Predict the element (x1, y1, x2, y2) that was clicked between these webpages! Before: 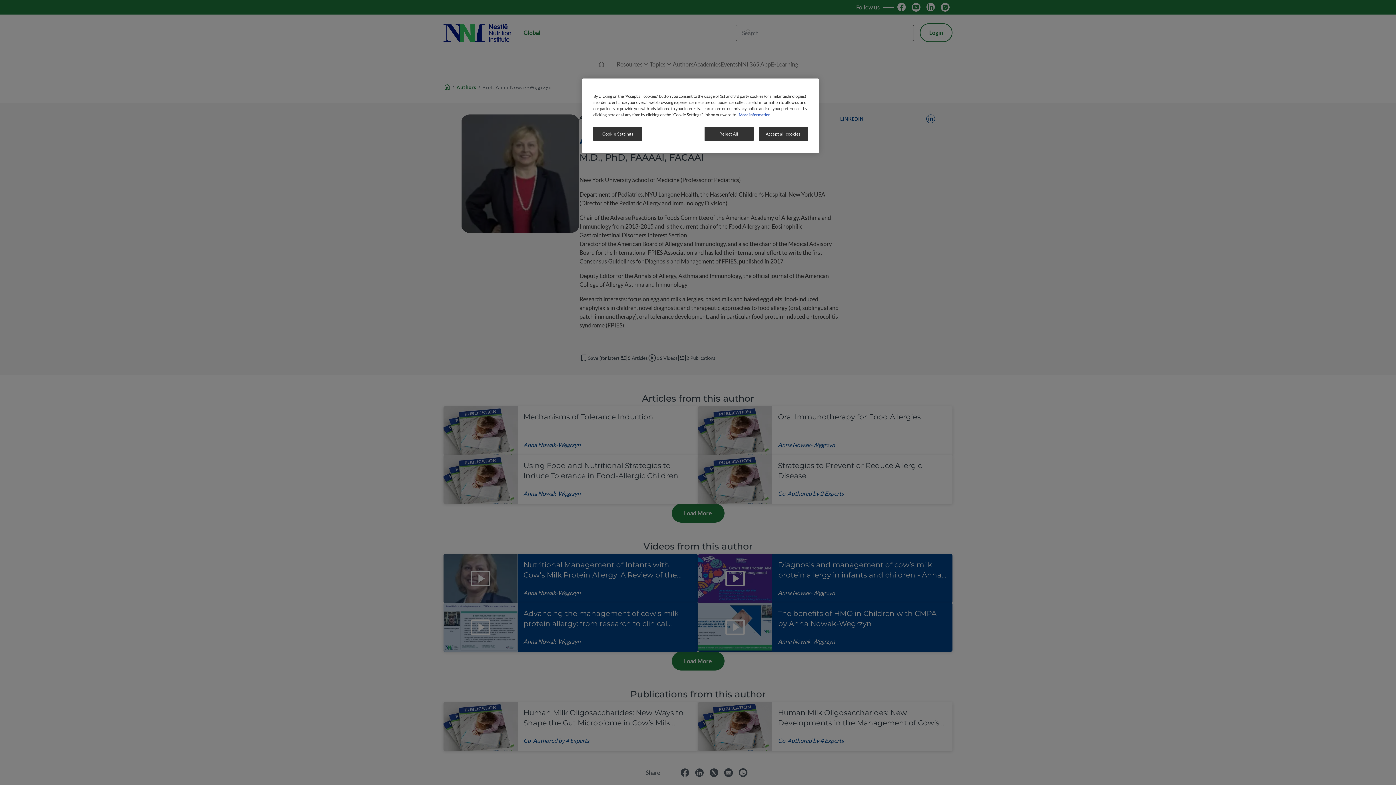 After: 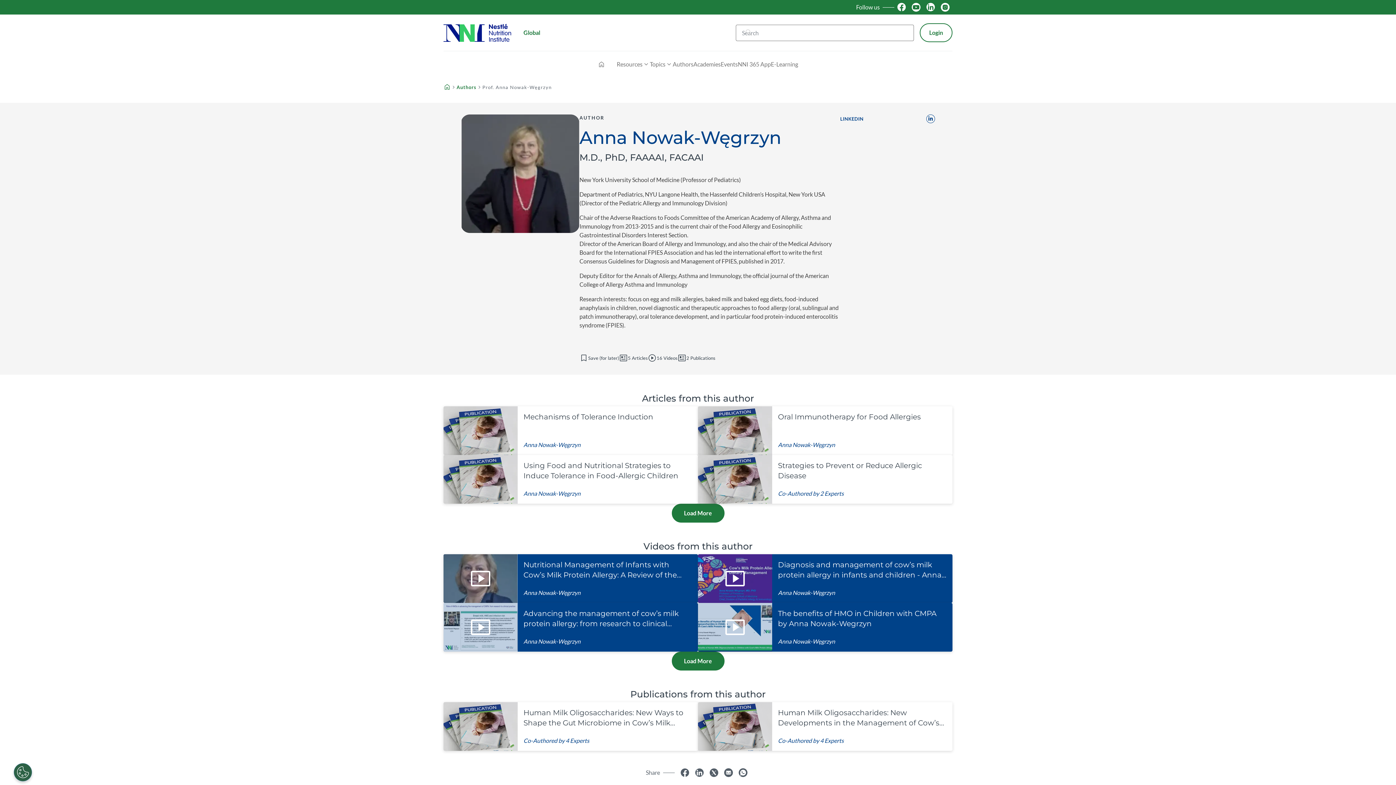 Action: bbox: (704, 126, 753, 141) label: Reject All